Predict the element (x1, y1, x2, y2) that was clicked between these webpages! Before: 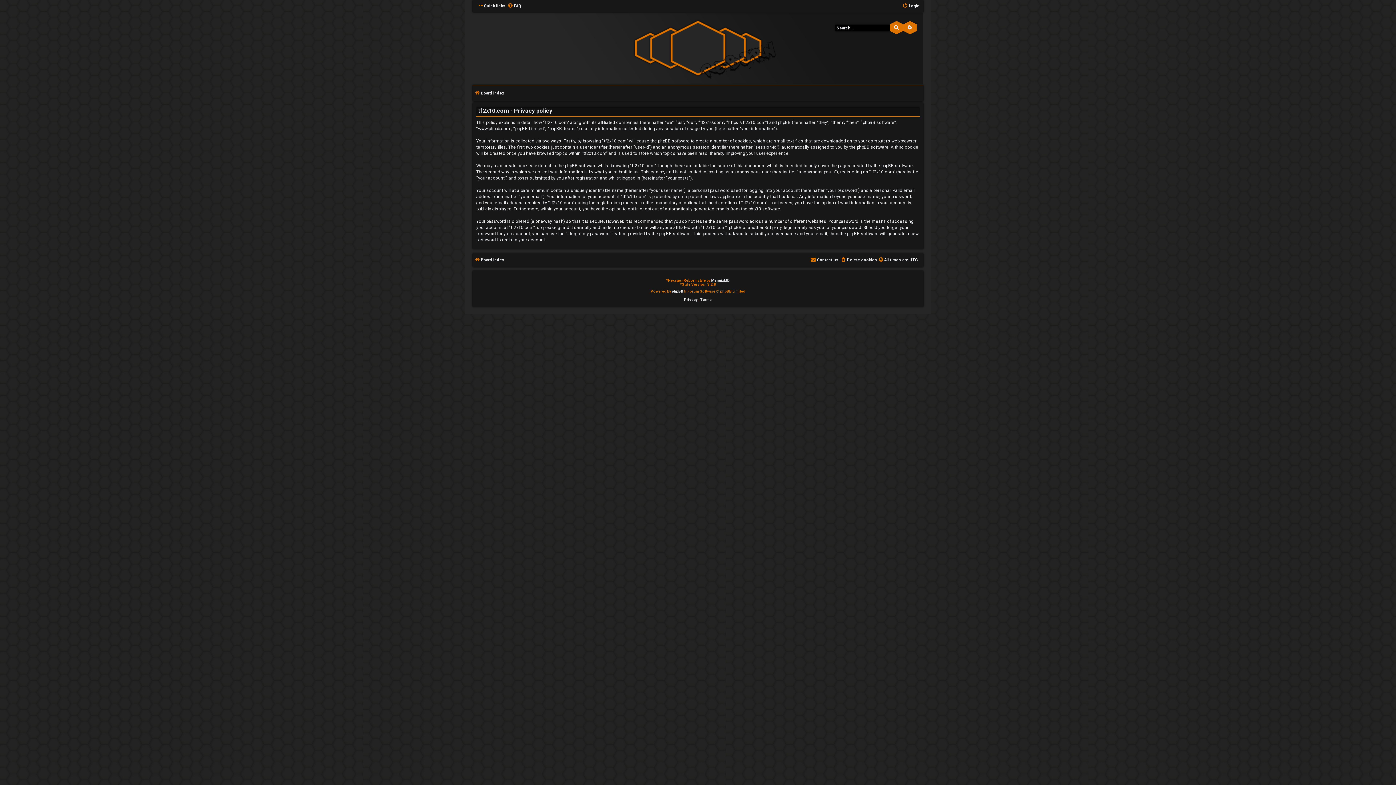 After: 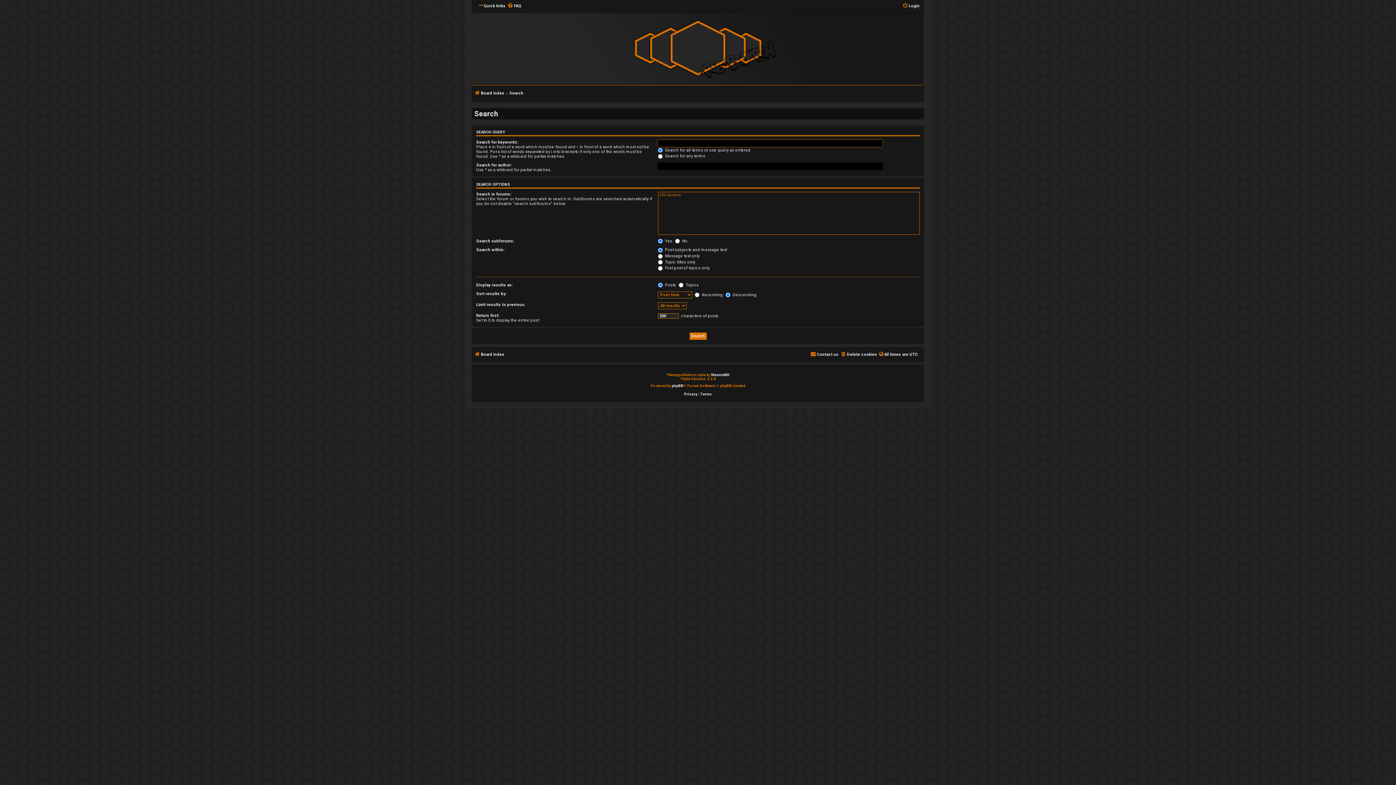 Action: bbox: (903, 24, 916, 30) label: Advanced search